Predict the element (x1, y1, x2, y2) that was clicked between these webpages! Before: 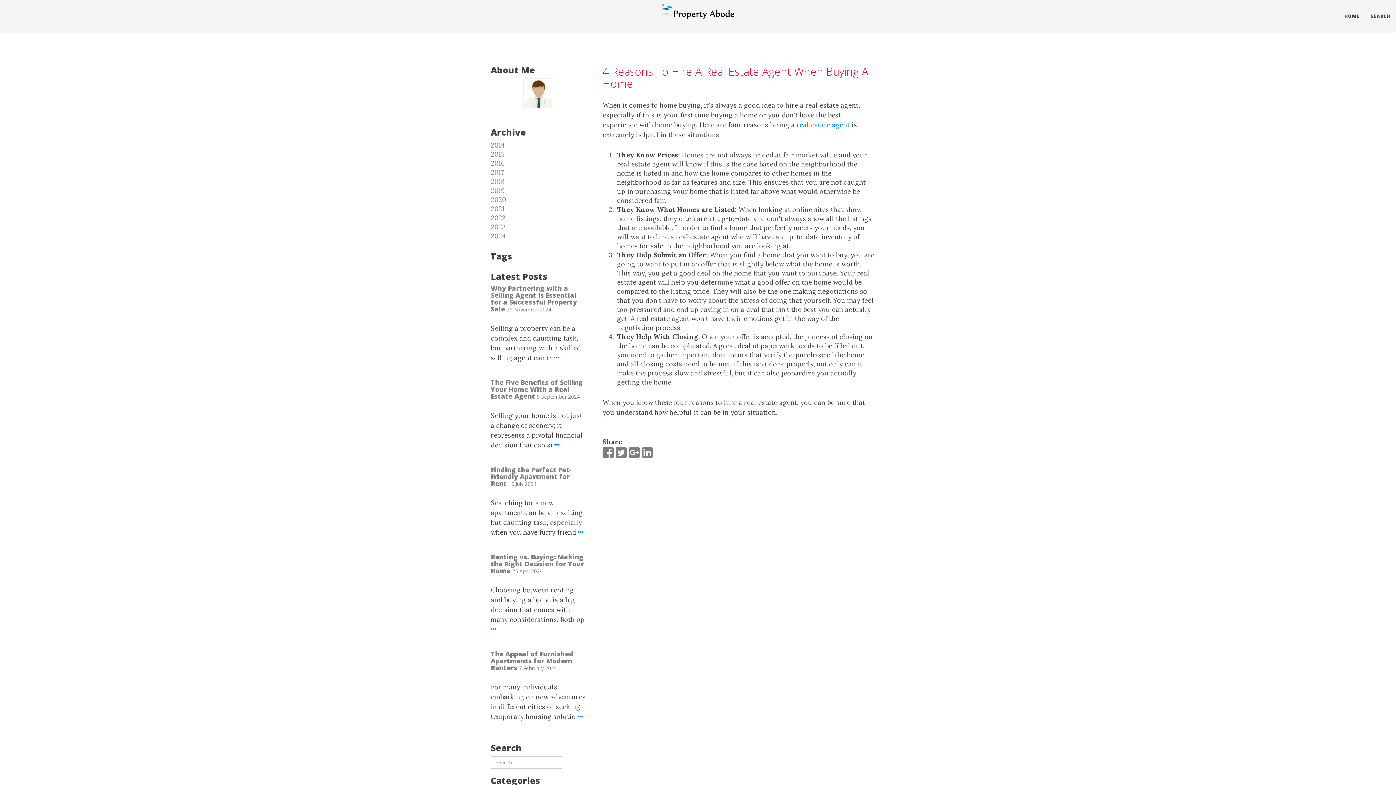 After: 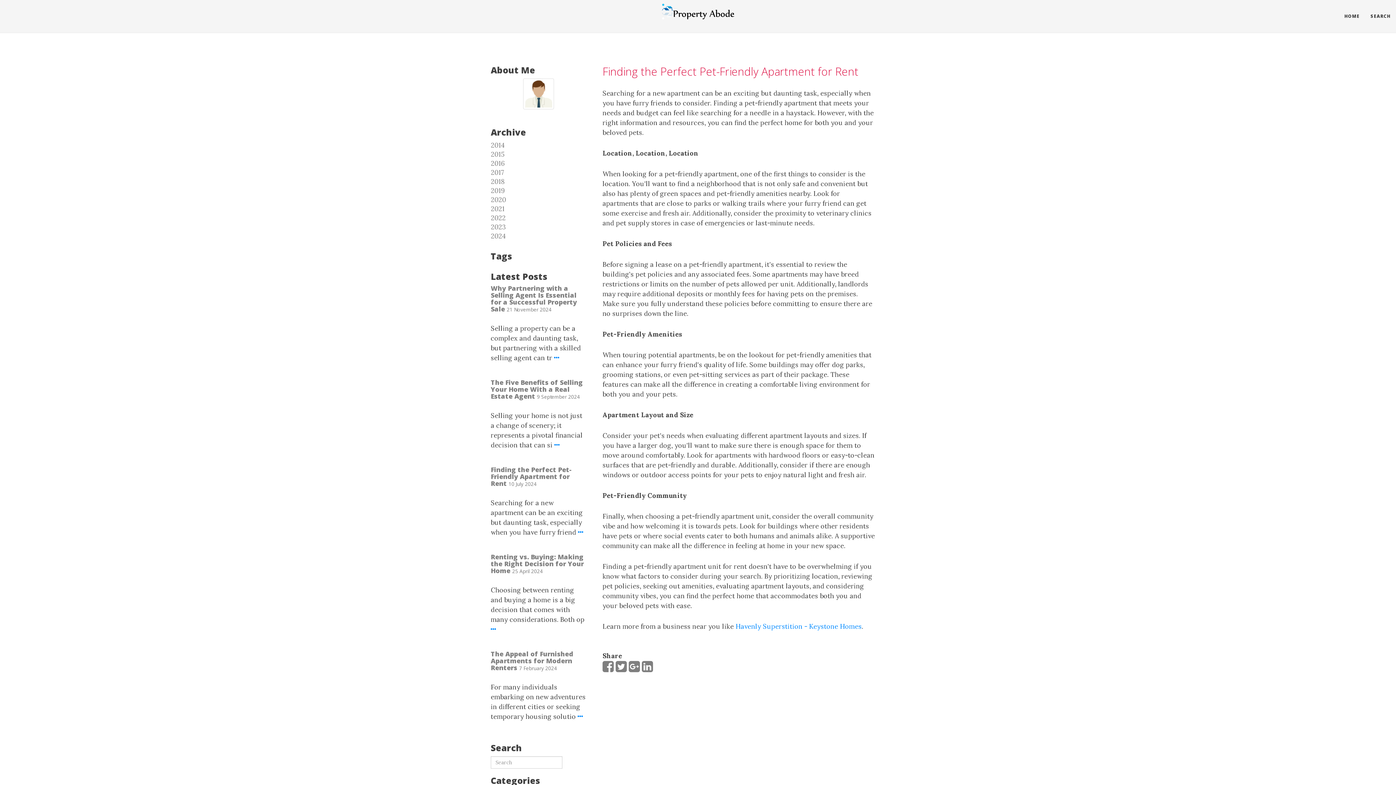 Action: bbox: (578, 528, 583, 536)